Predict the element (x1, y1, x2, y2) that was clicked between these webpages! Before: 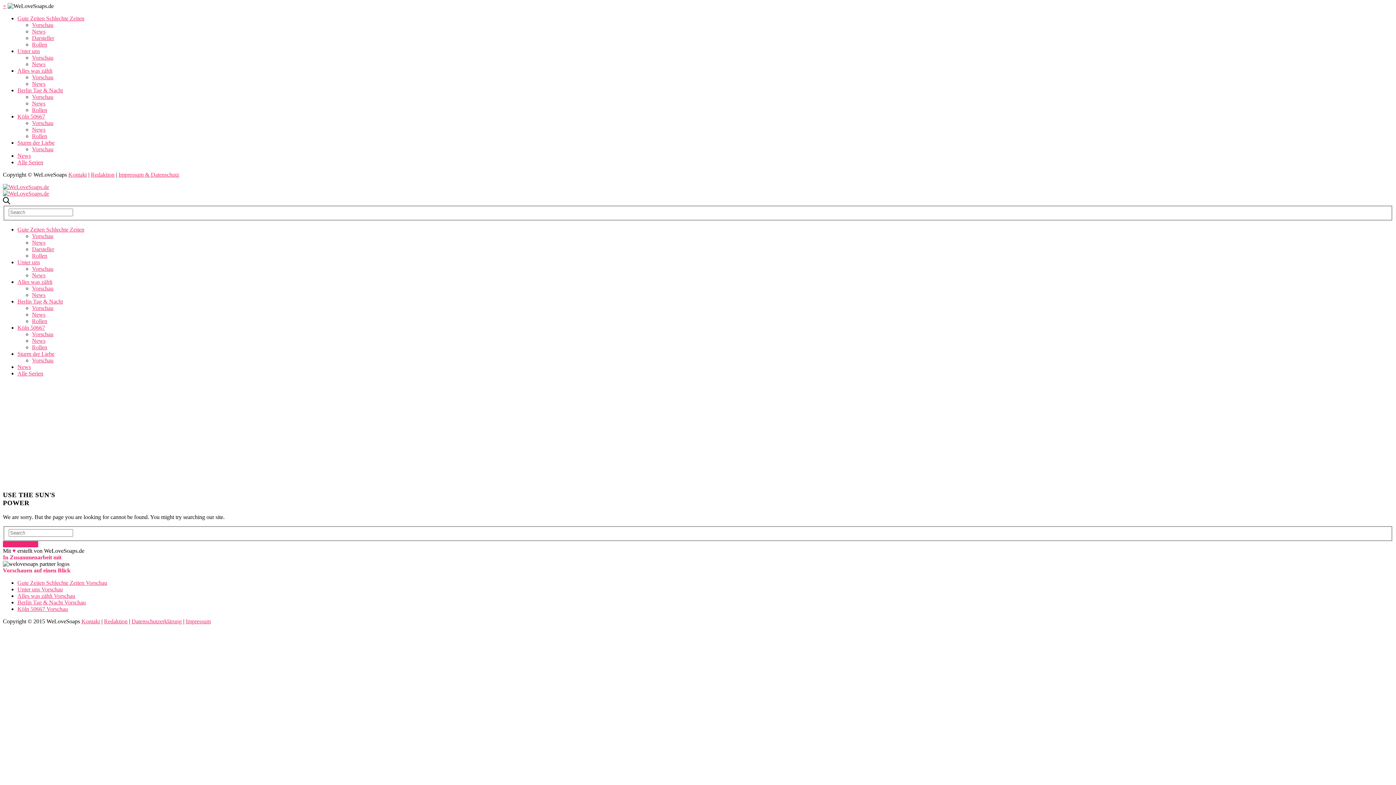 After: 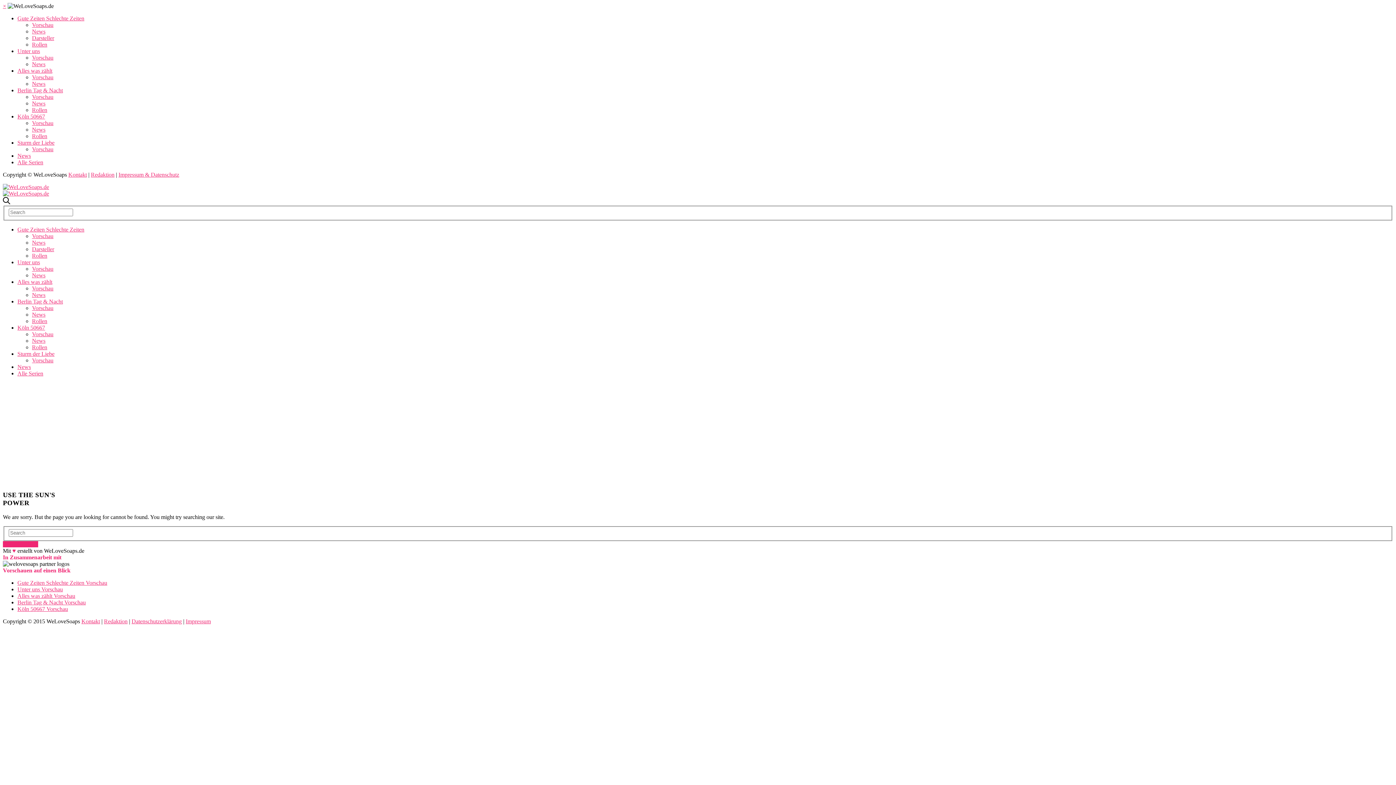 Action: label: Redaktion bbox: (104, 618, 127, 624)